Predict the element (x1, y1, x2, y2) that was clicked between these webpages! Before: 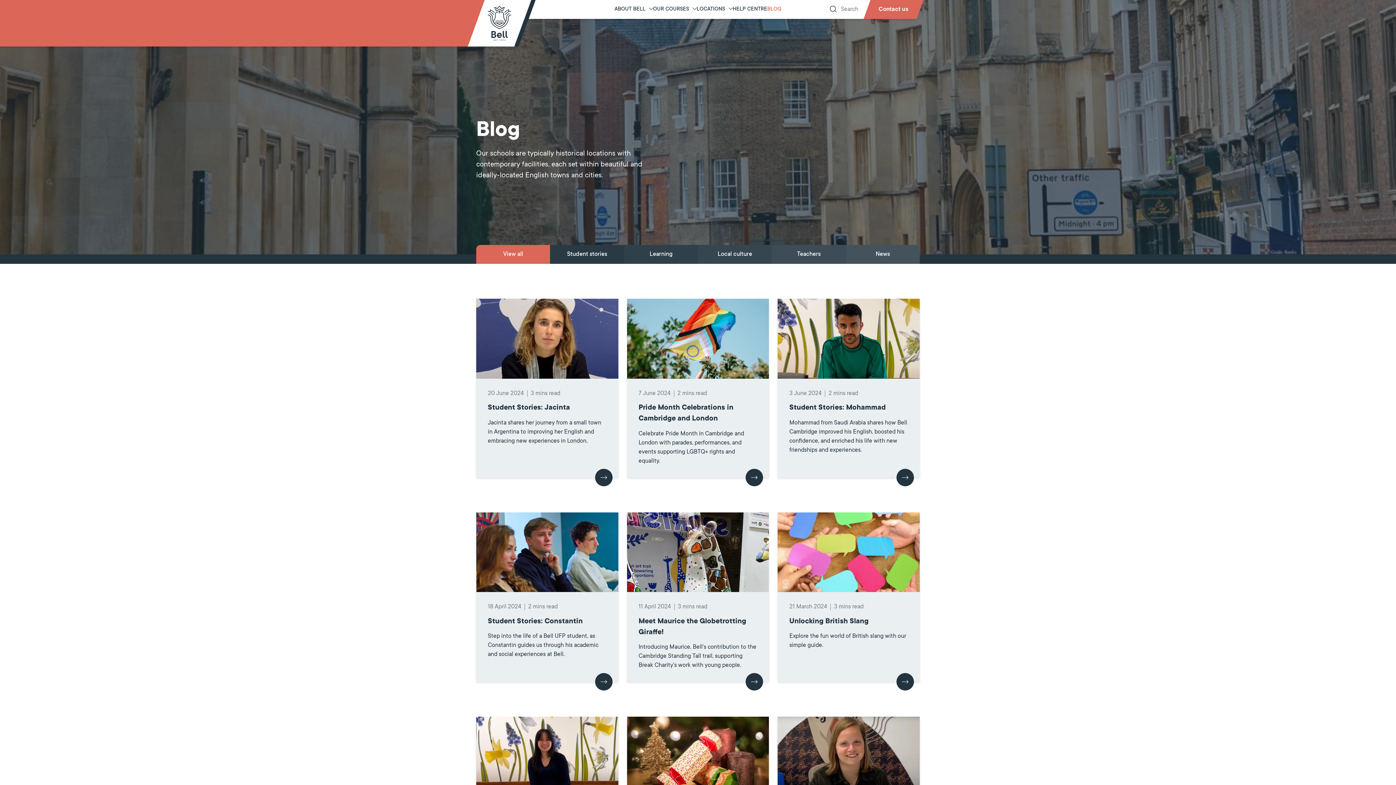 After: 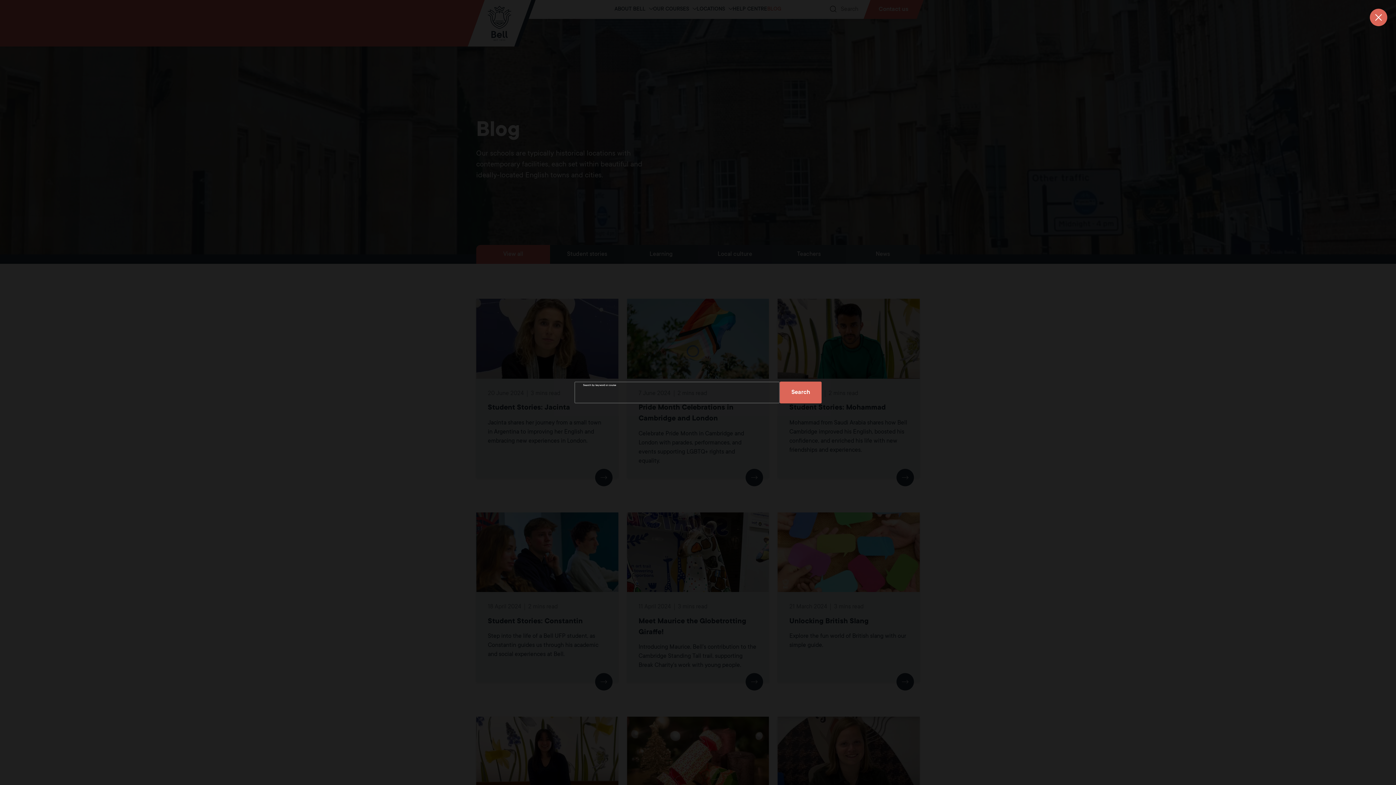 Action: label: Search bbox: (830, 4, 858, 14)